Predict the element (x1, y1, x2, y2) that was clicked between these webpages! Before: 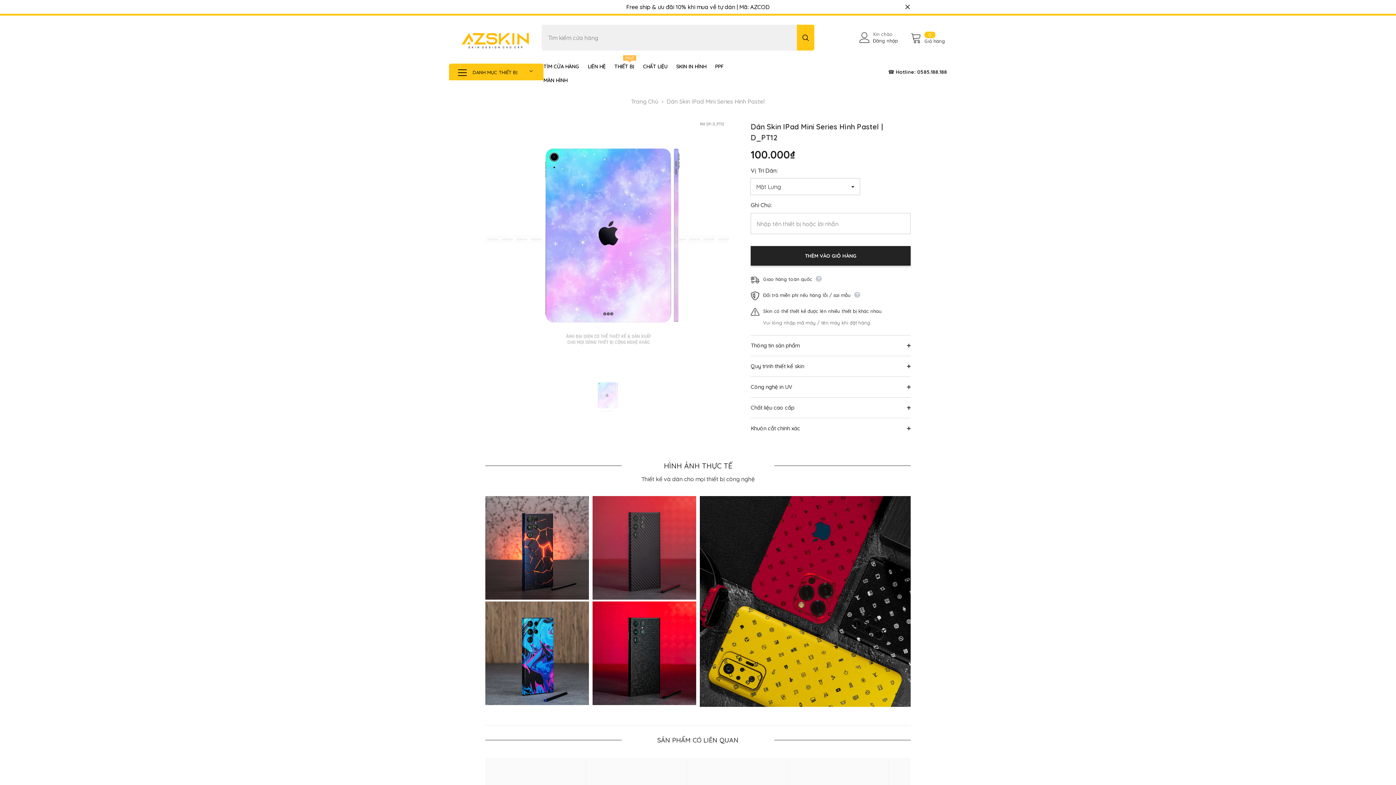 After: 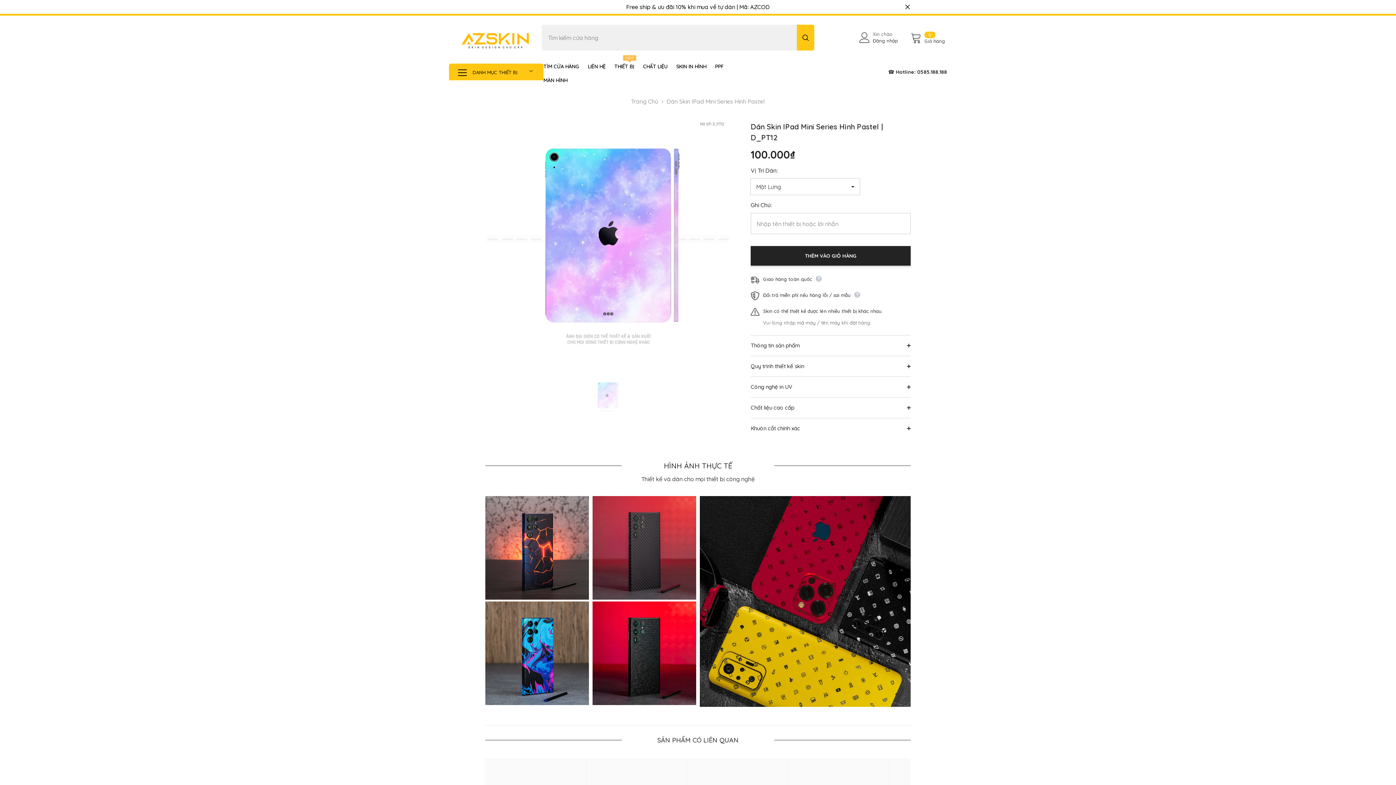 Action: bbox: (797, 24, 814, 50) label: Tìm kiếm